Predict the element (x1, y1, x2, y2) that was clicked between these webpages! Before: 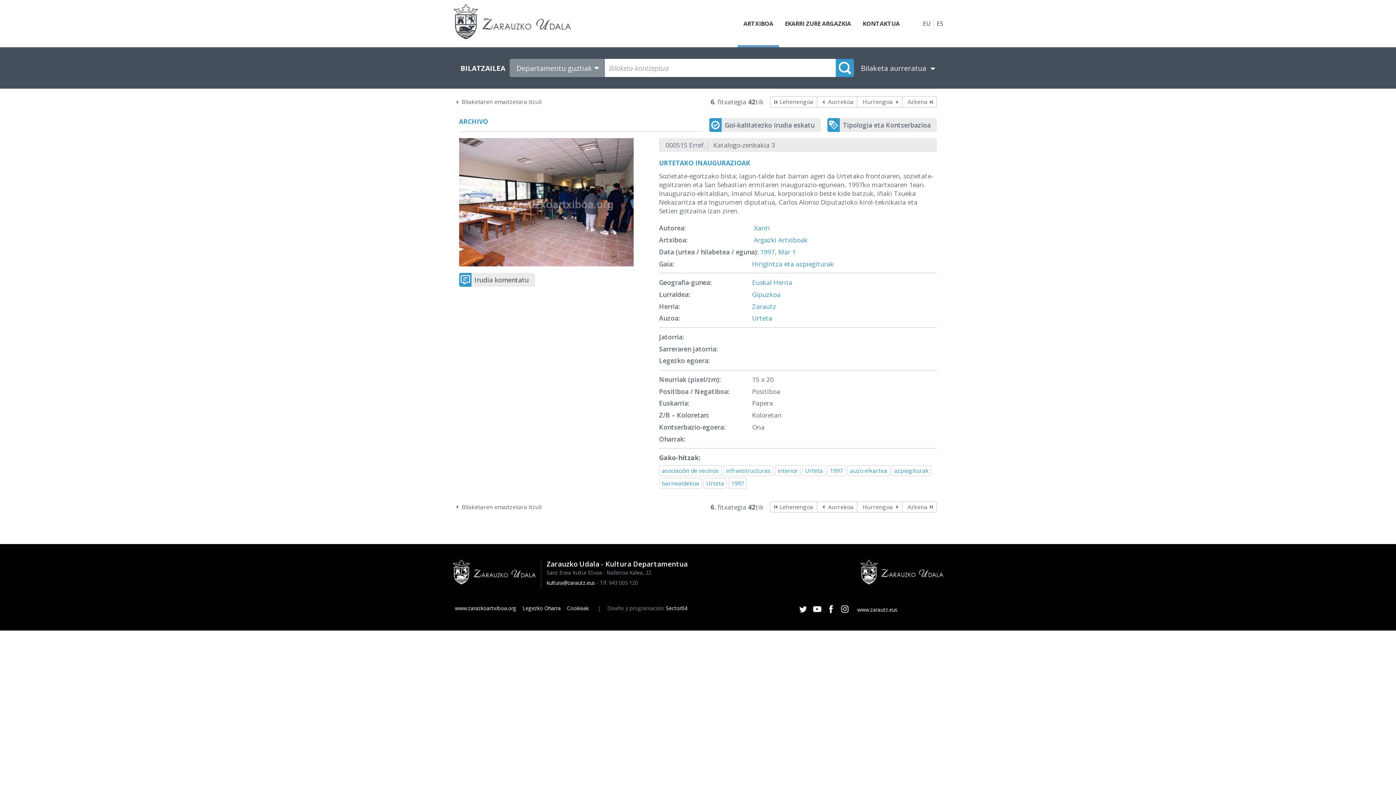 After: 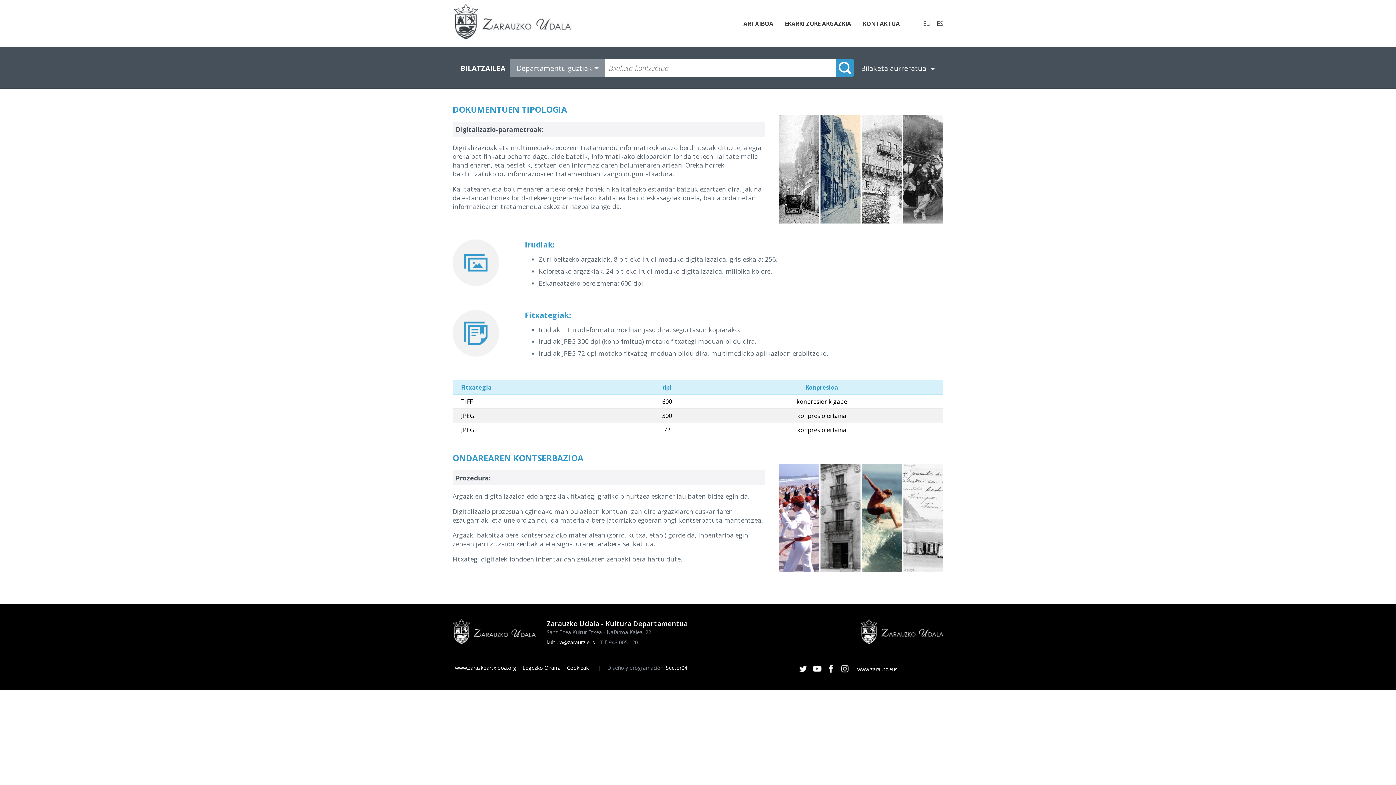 Action: bbox: (827, 118, 937, 131) label: Tipologia eta Kontserbazioa